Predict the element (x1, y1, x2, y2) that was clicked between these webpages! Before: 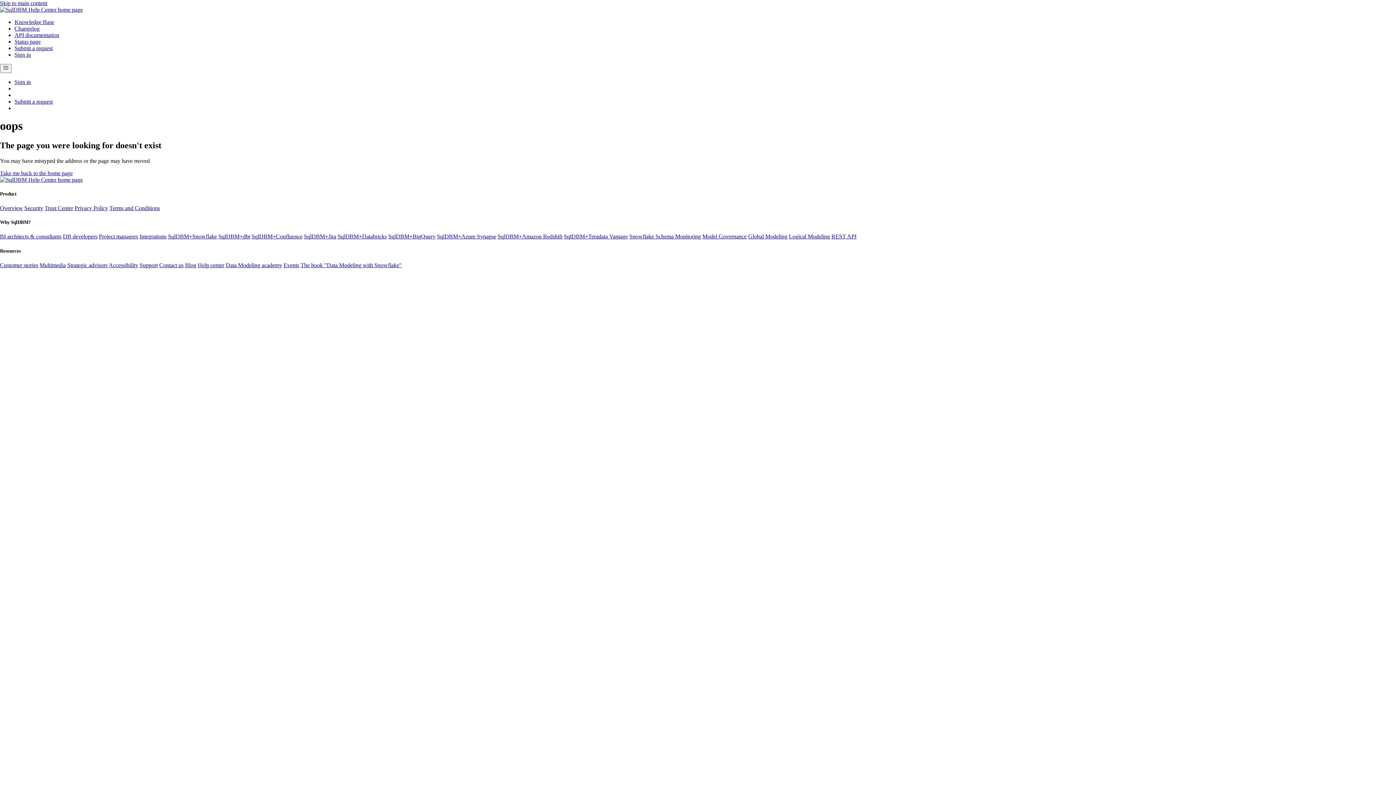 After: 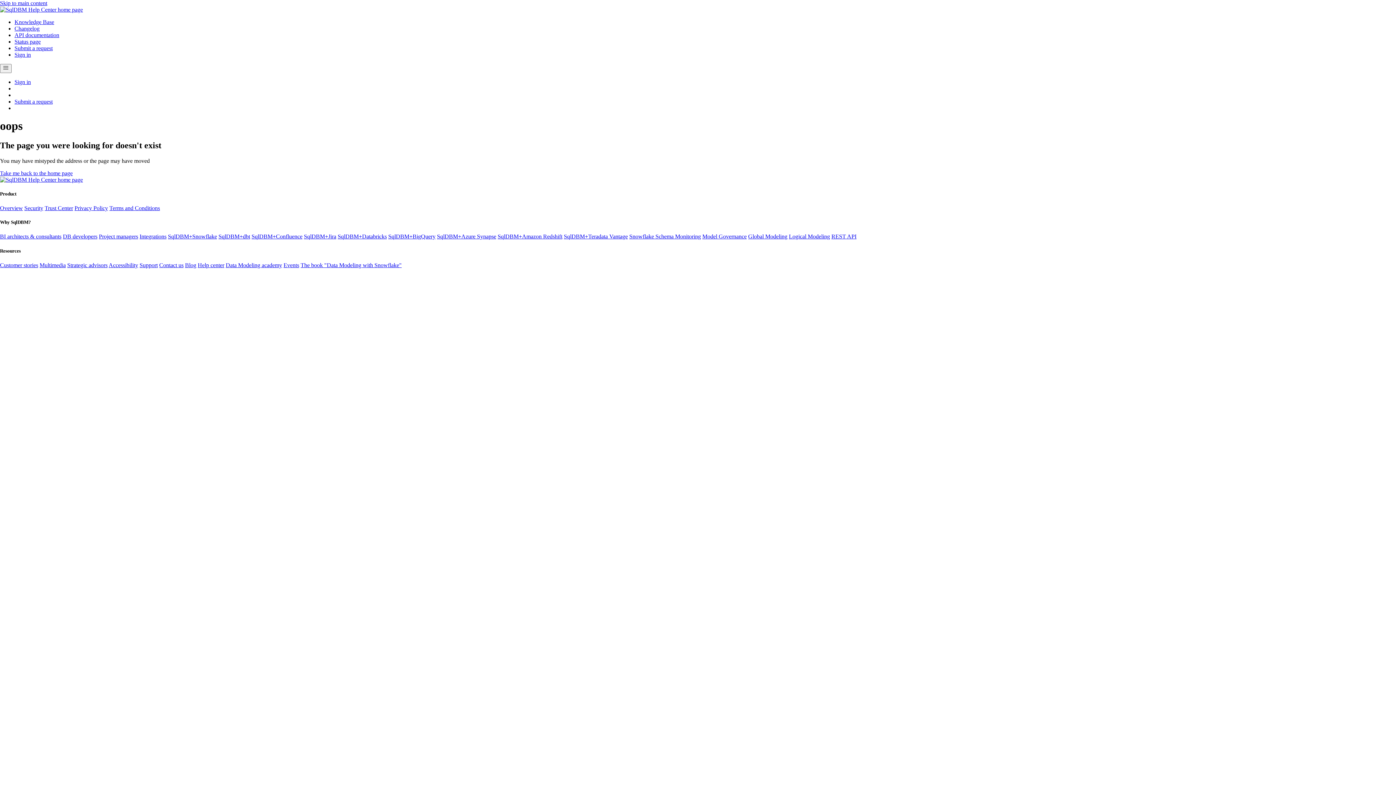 Action: label: Terms and Conditions bbox: (109, 205, 160, 211)